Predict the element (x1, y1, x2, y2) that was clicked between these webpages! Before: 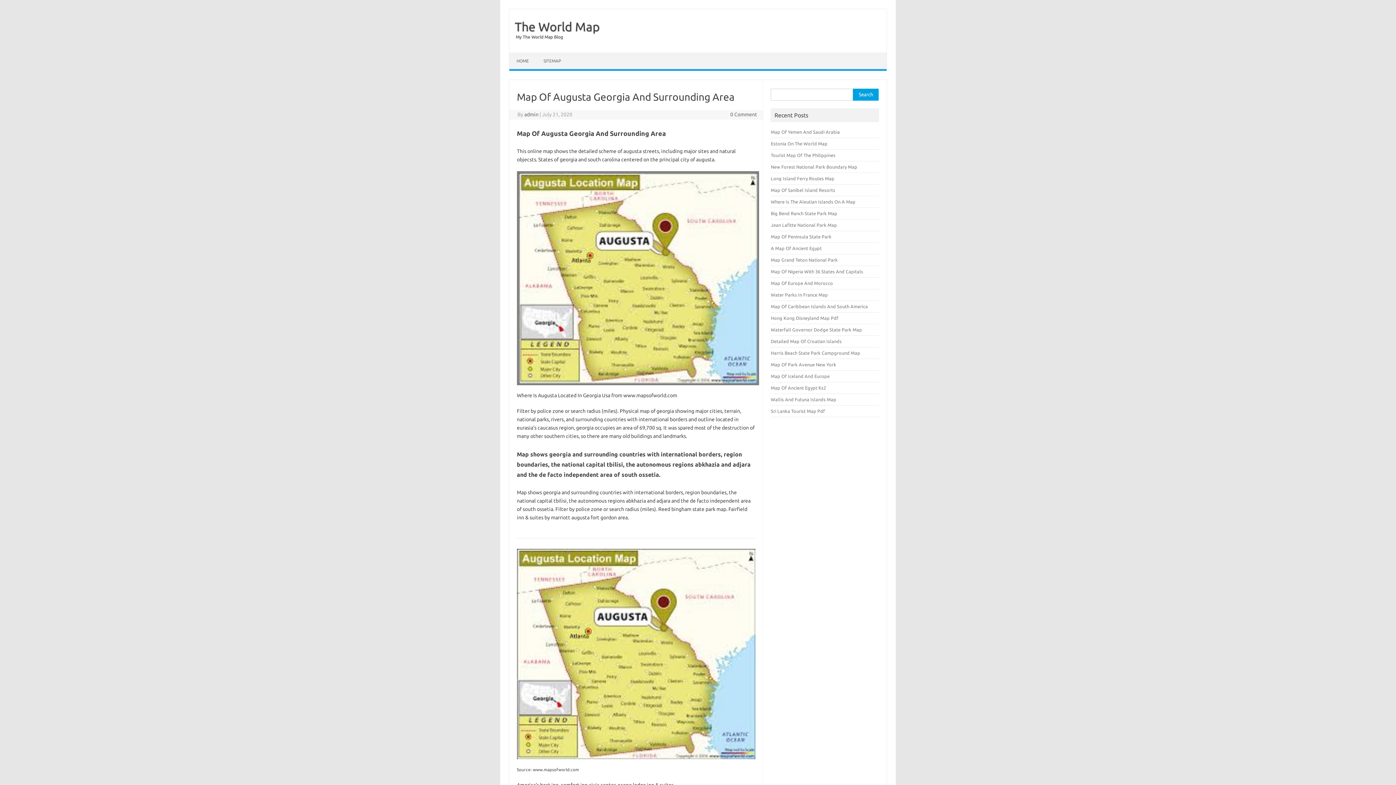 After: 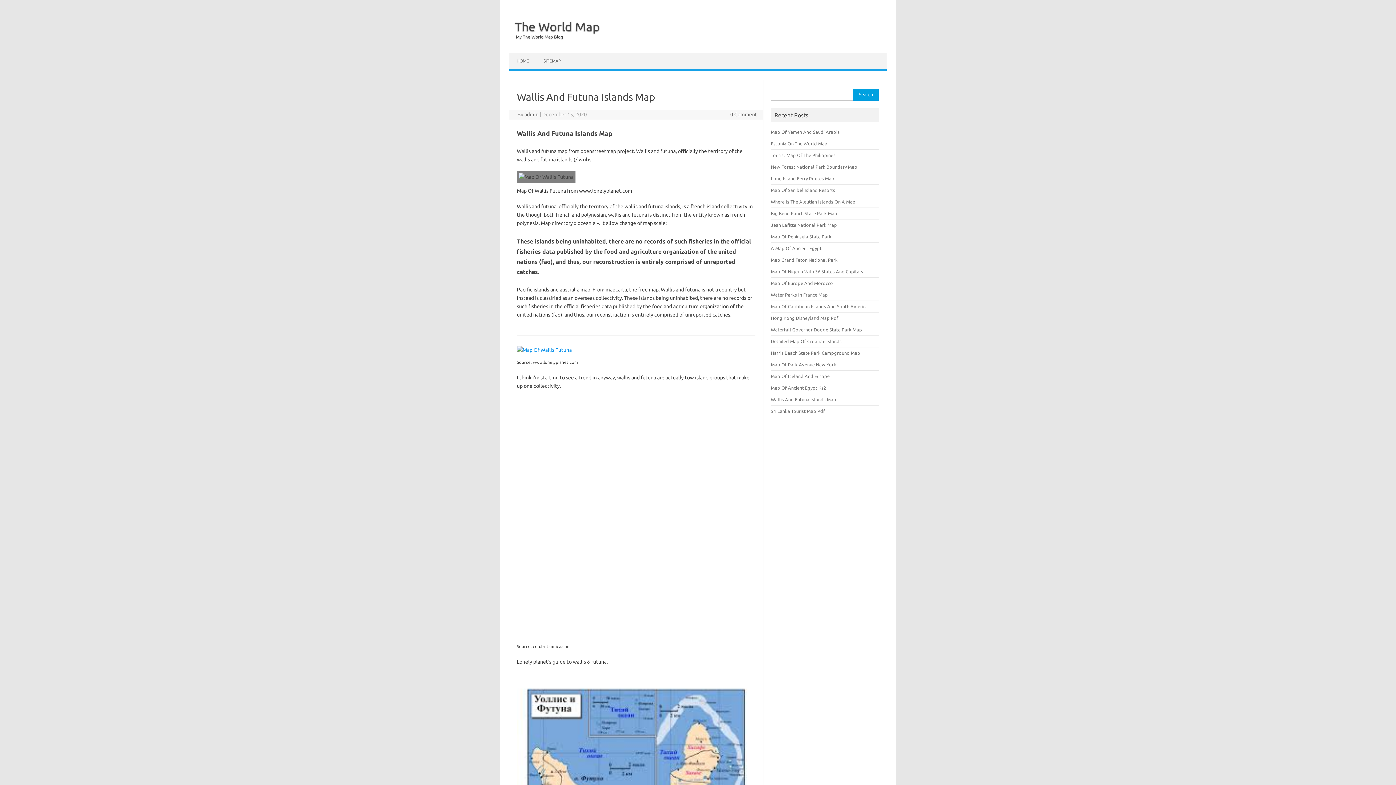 Action: bbox: (771, 397, 836, 402) label: Wallis And Futuna Islands Map